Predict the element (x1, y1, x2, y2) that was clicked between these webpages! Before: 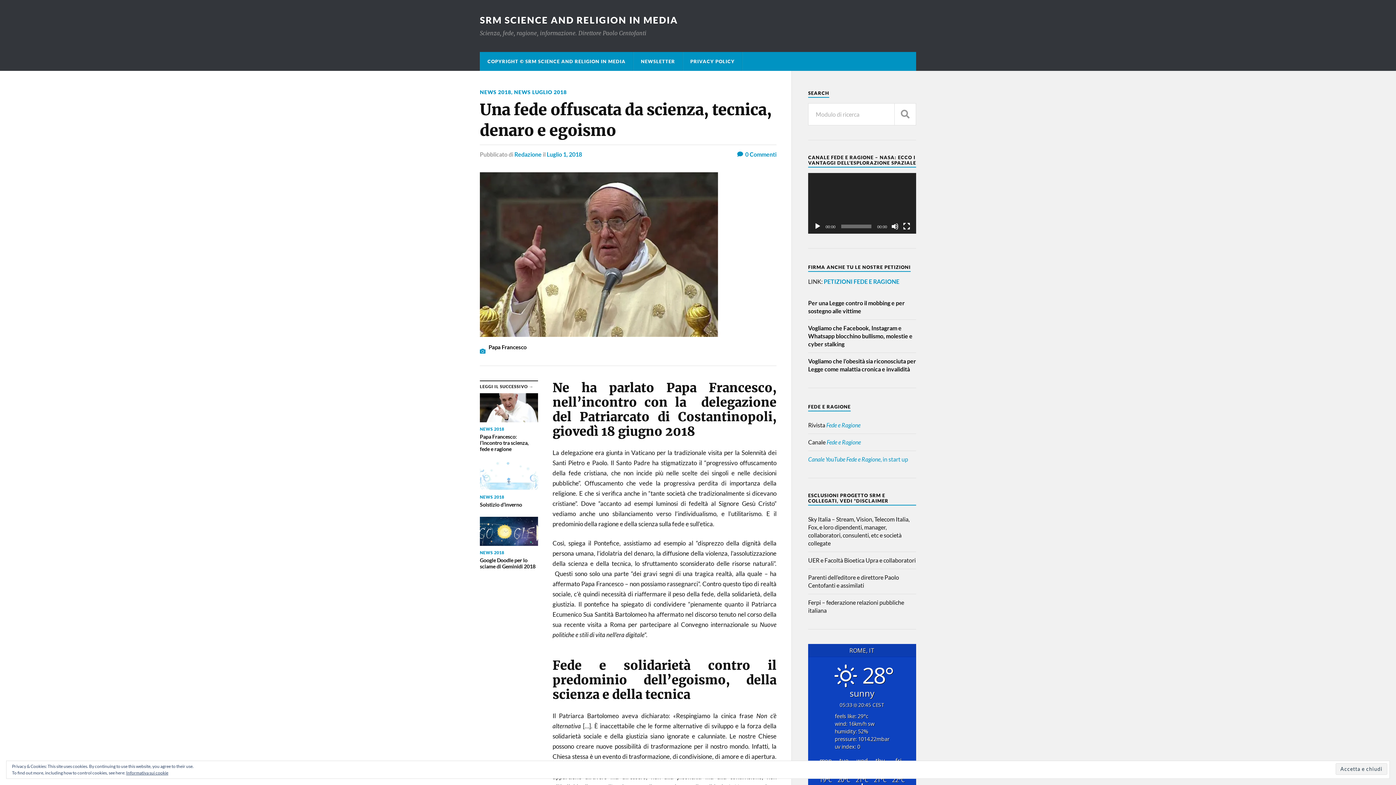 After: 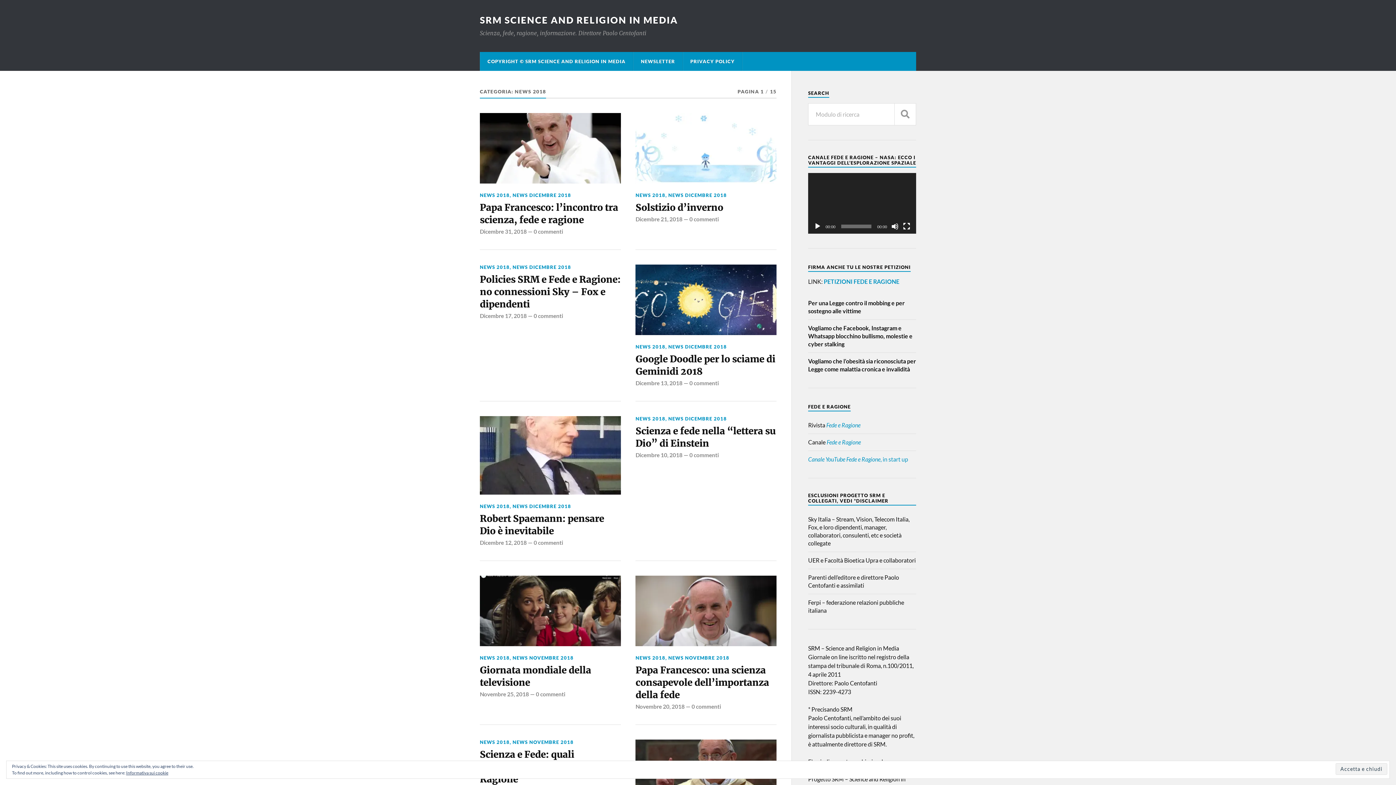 Action: bbox: (480, 89, 511, 95) label: NEWS 2018